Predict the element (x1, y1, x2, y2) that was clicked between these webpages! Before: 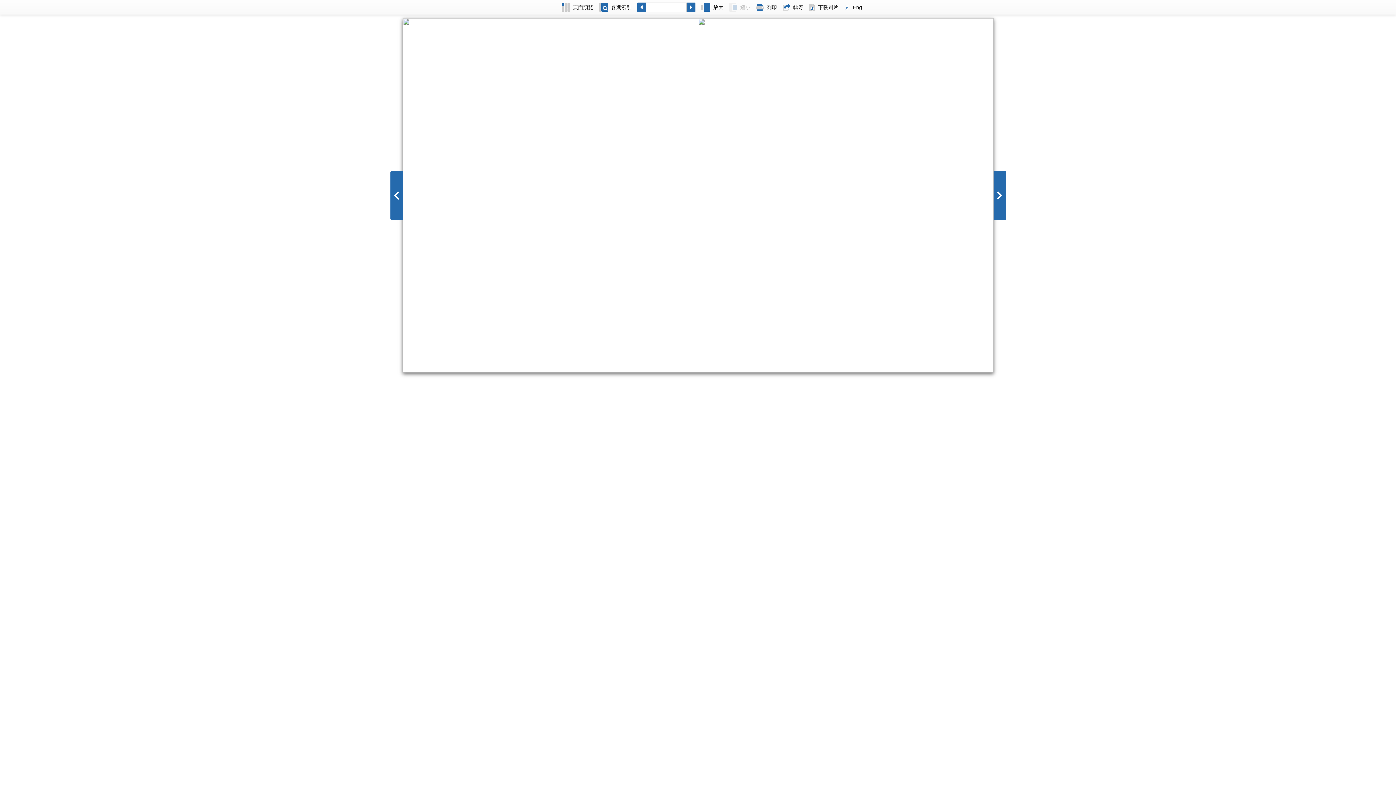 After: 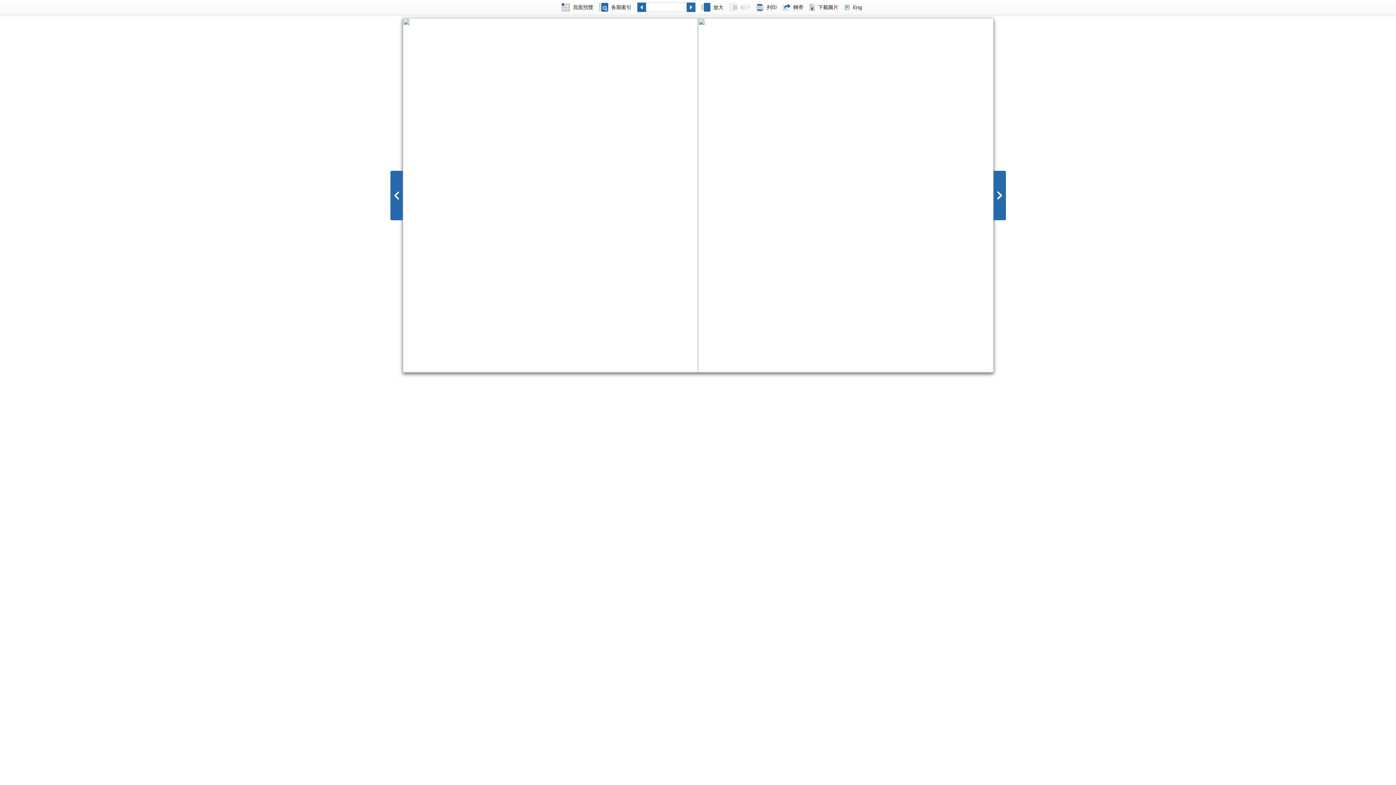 Action: label: 下載圖片 bbox: (806, 0, 841, 14)